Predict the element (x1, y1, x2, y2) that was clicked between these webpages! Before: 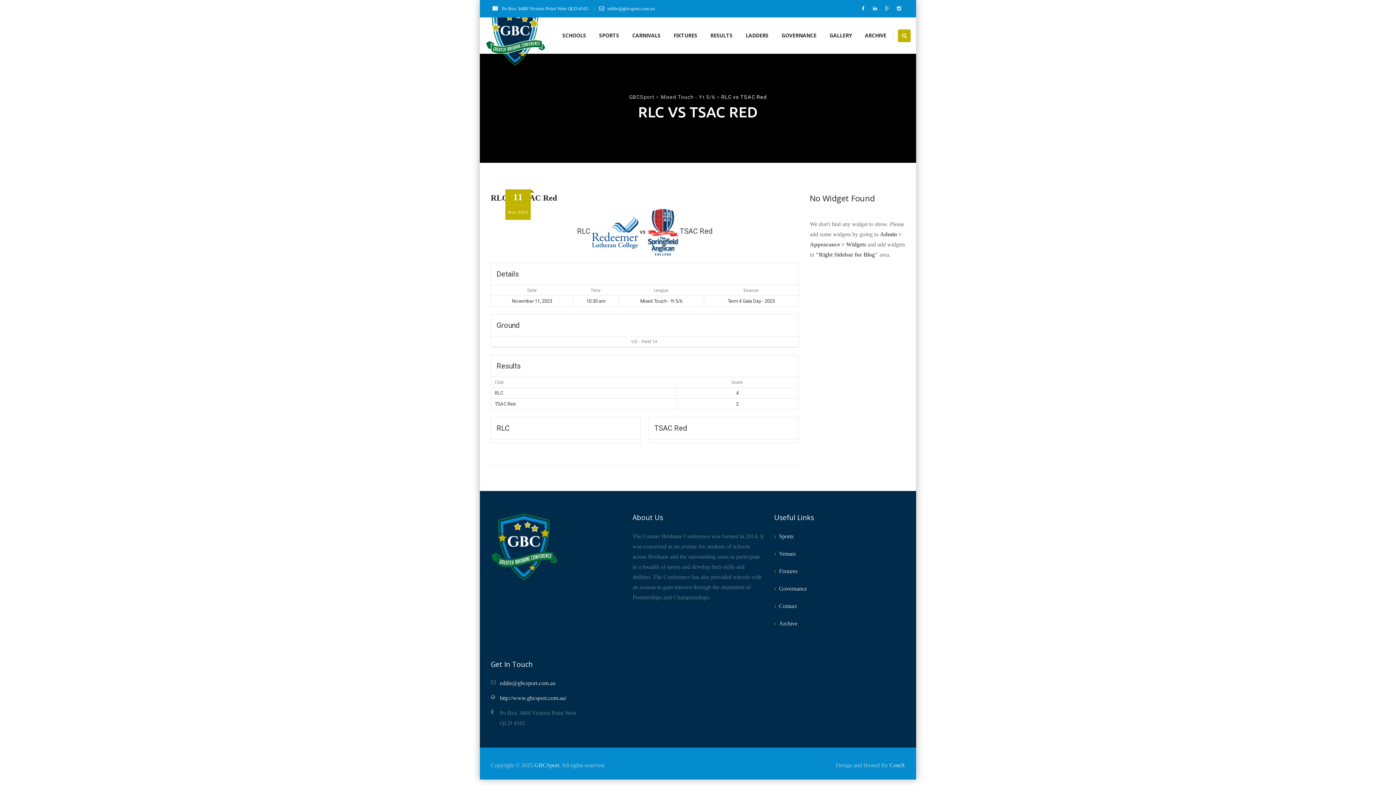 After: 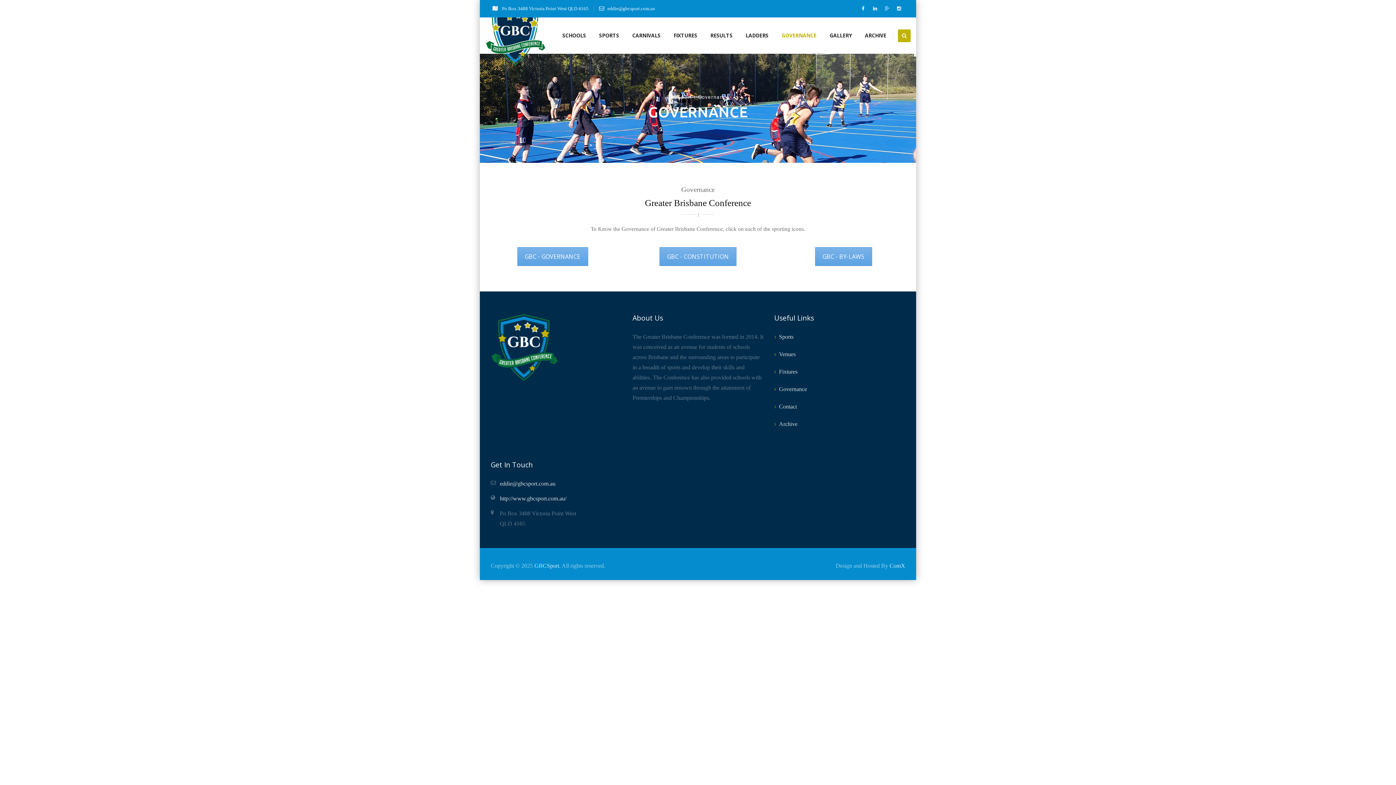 Action: label: Governance bbox: (774, 585, 807, 592)